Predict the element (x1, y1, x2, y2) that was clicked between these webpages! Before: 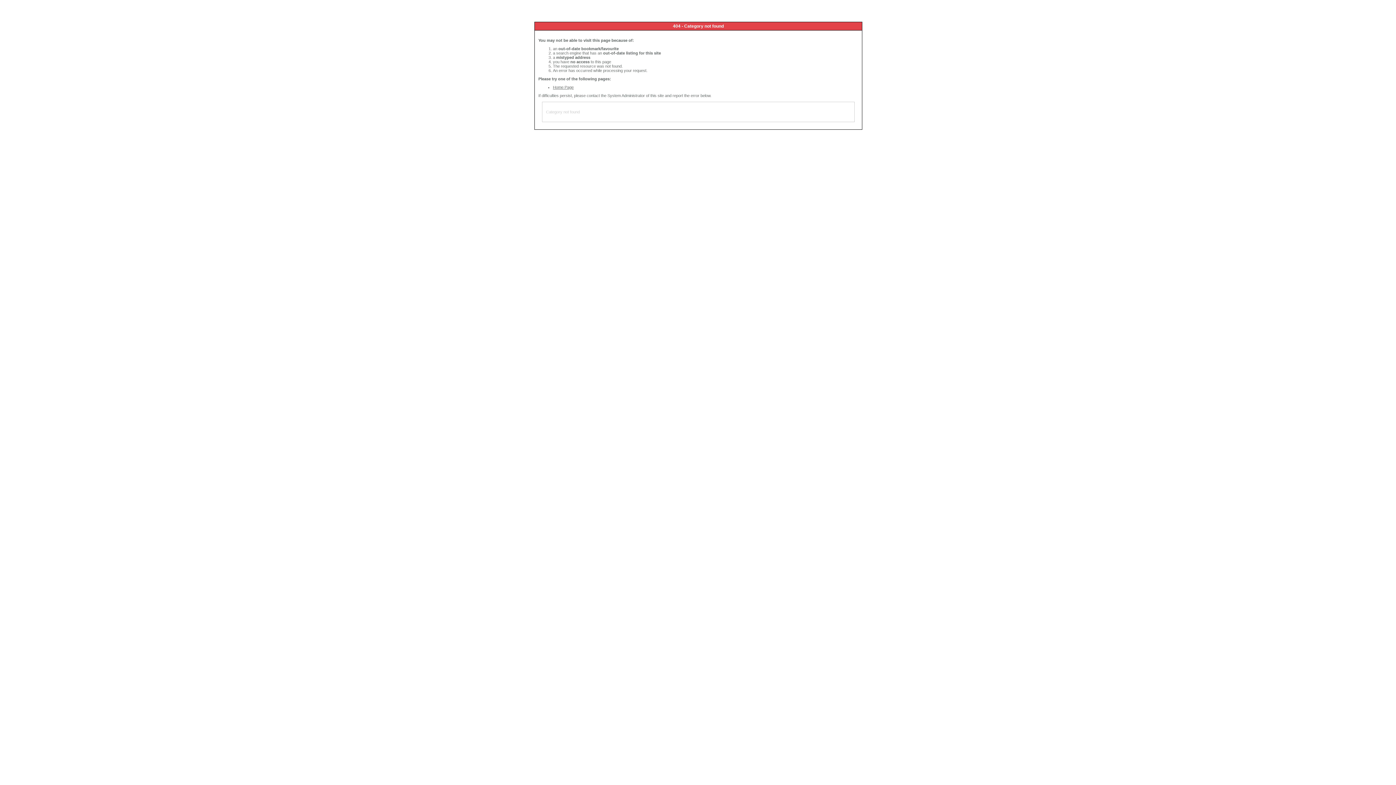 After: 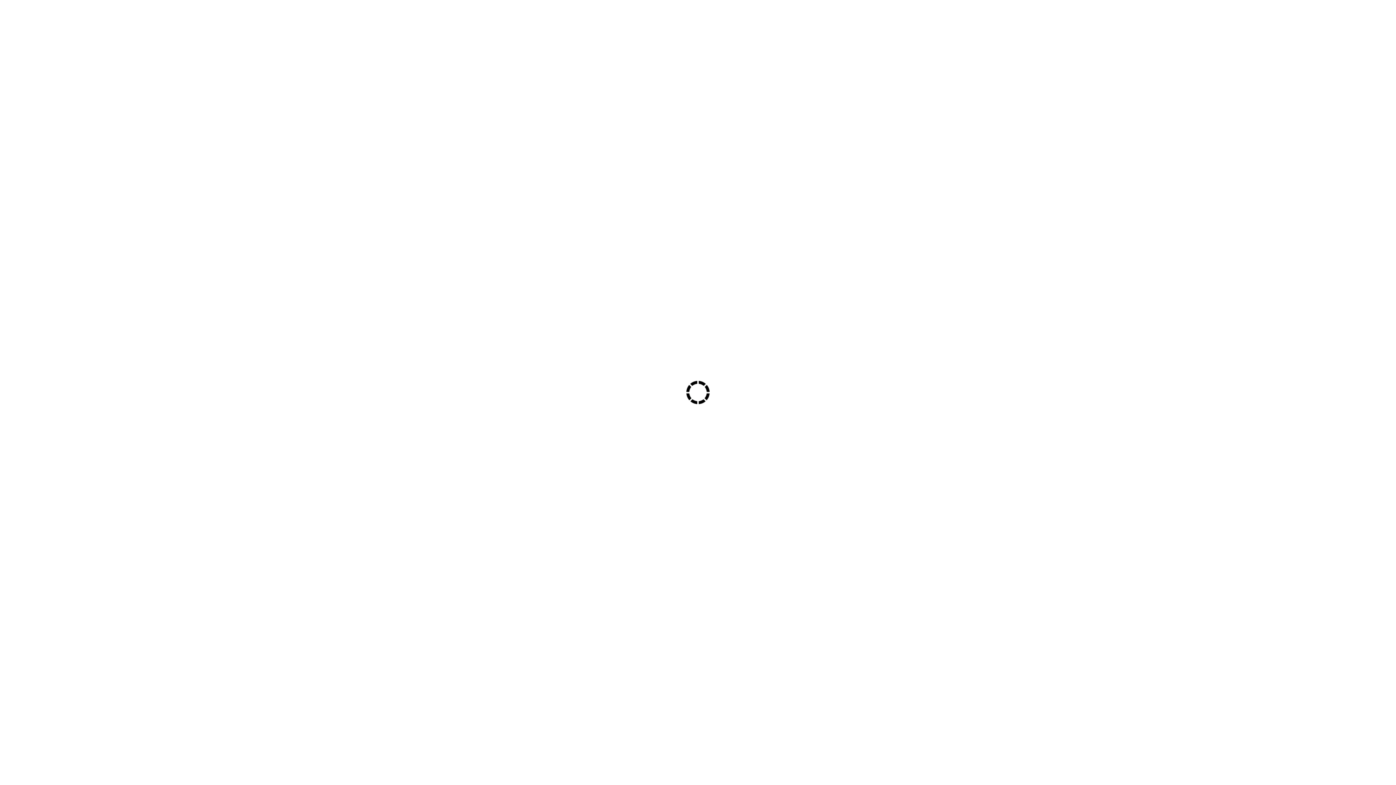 Action: label: Home Page bbox: (553, 85, 573, 89)